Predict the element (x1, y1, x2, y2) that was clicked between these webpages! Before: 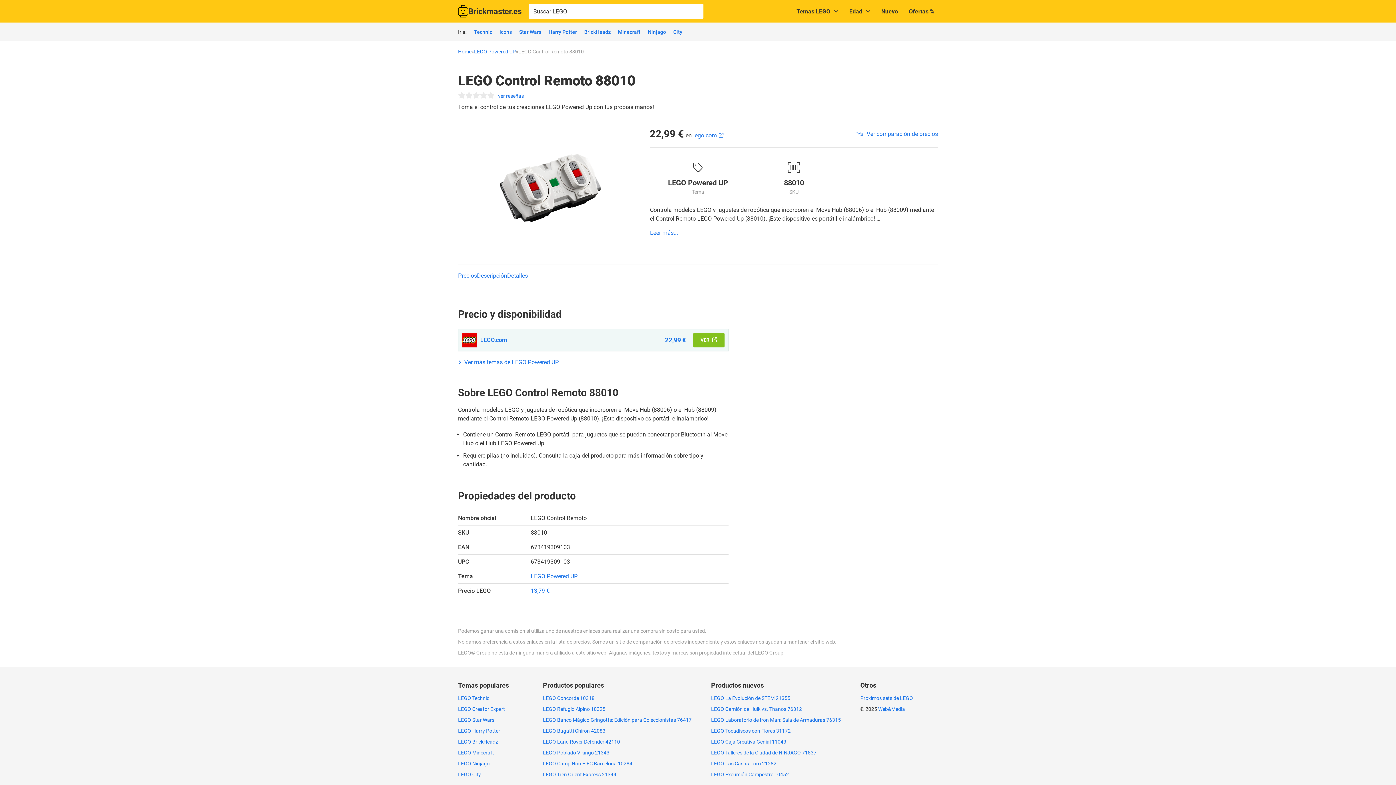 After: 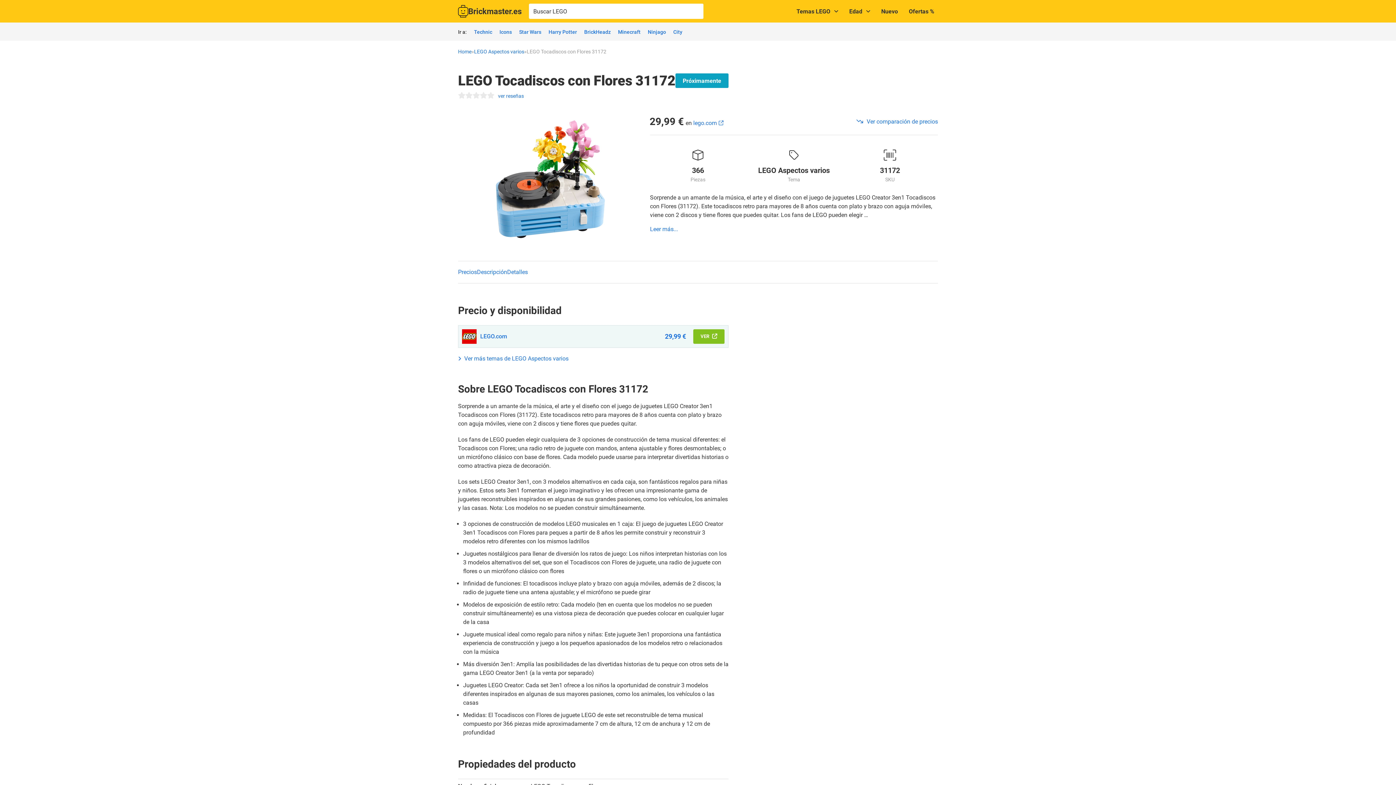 Action: label: LEGO Tocadiscos con Flores 31172 bbox: (711, 728, 790, 734)